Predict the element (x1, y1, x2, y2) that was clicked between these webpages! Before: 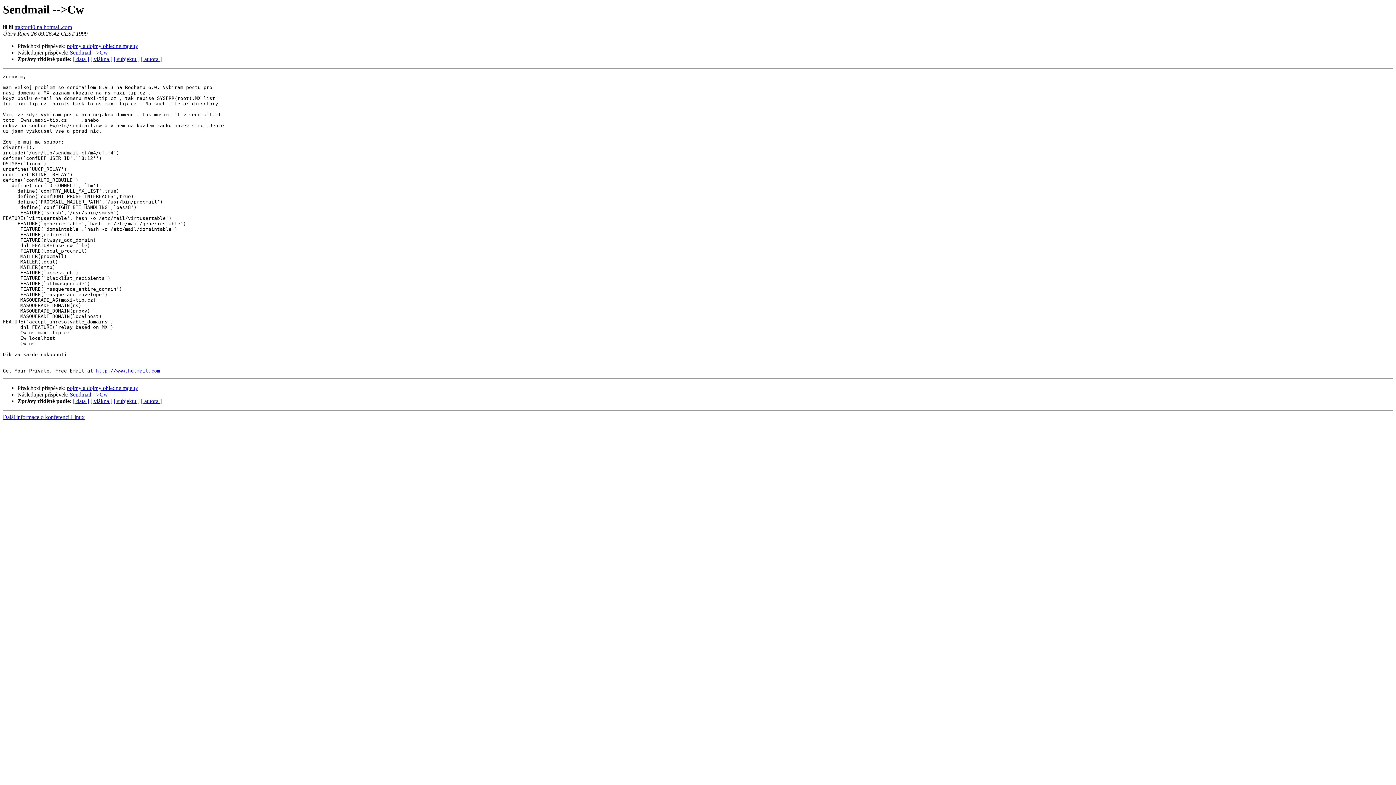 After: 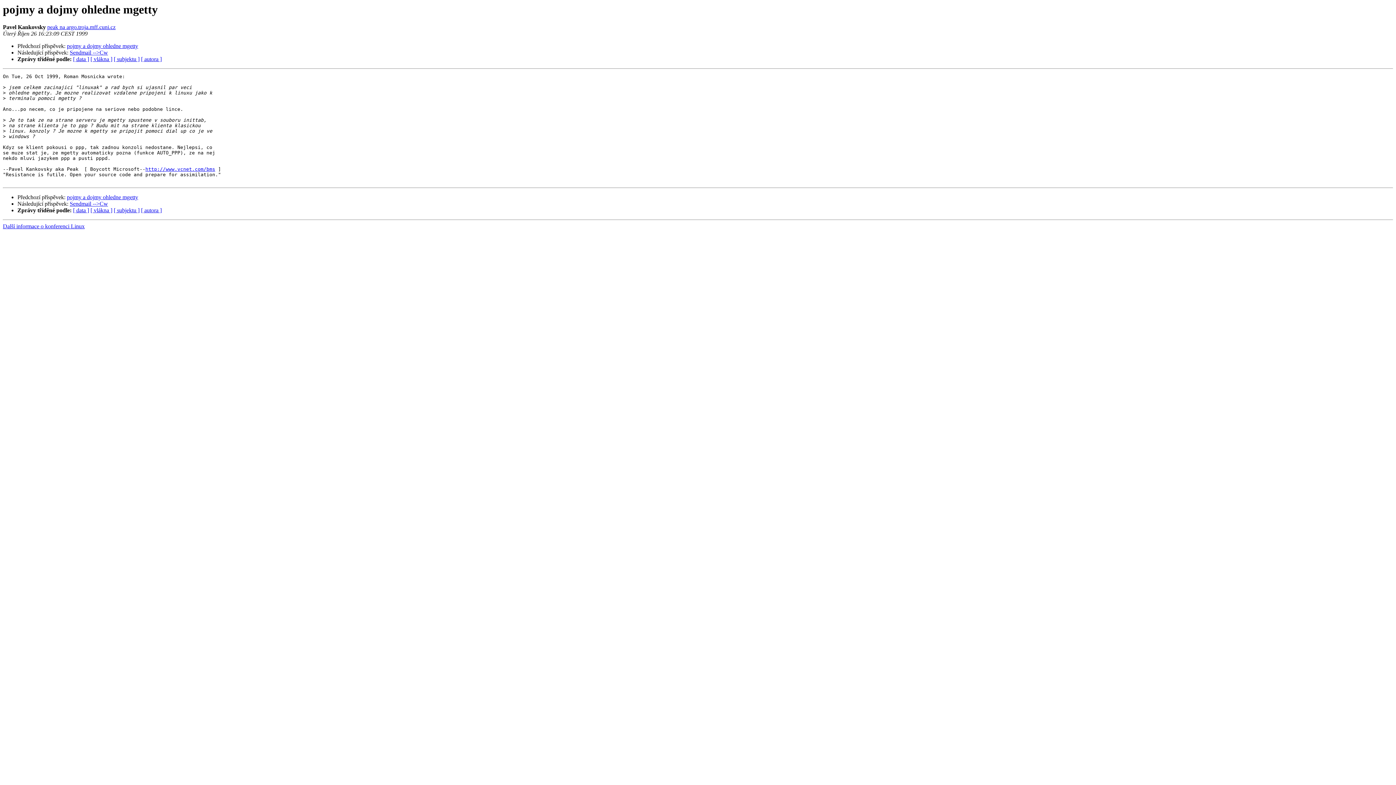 Action: label: pojmy a dojmy ohledne mgetty bbox: (66, 43, 138, 49)